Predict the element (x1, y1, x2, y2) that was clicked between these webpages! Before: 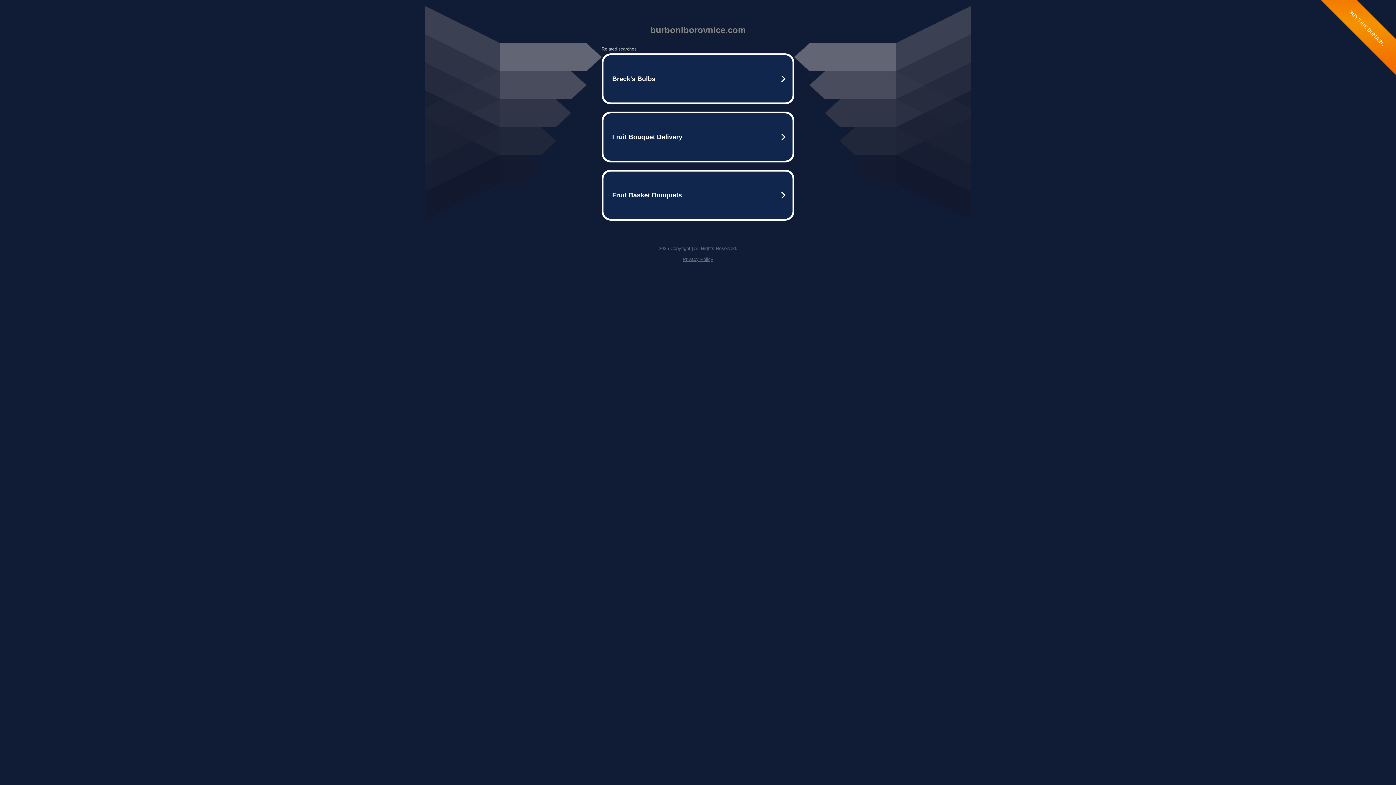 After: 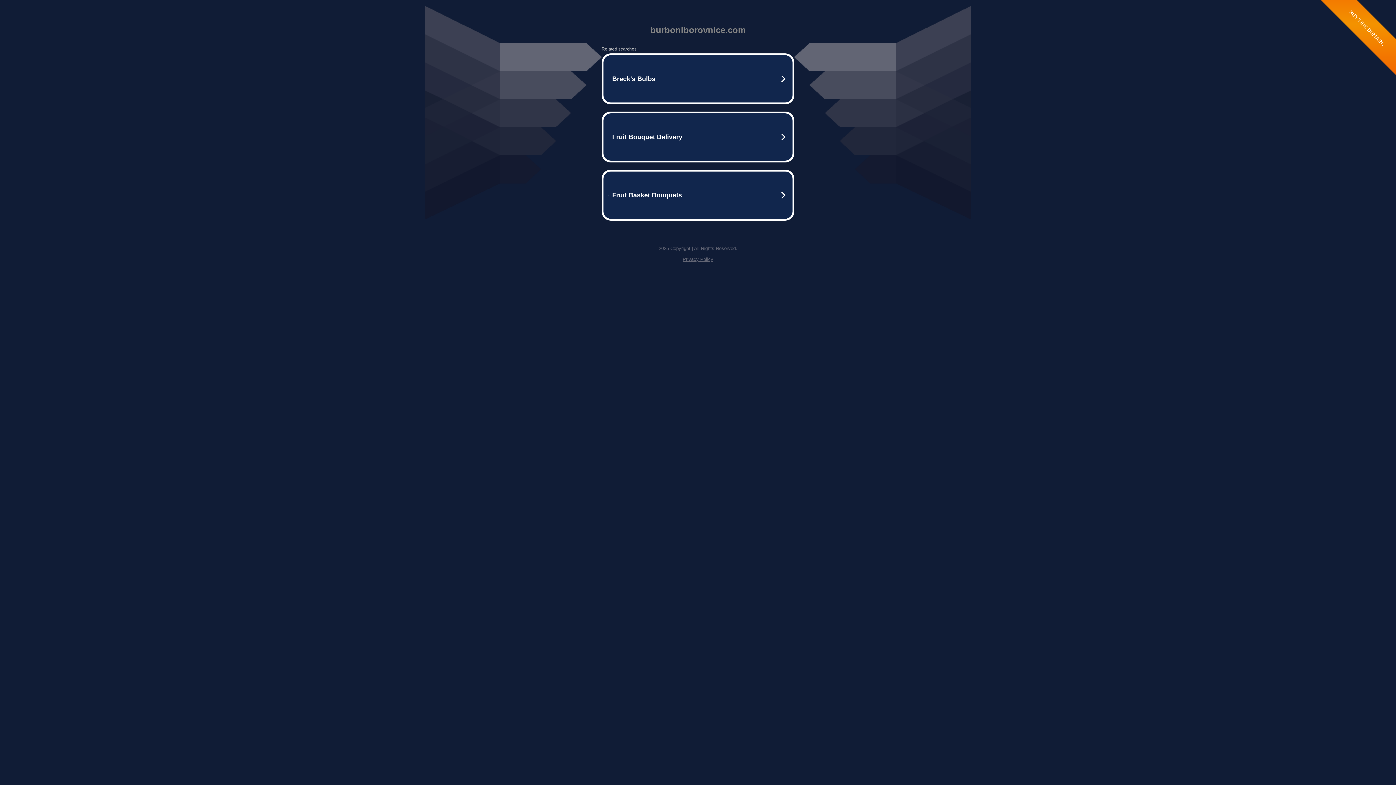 Action: bbox: (682, 256, 713, 262) label: Privacy Policy